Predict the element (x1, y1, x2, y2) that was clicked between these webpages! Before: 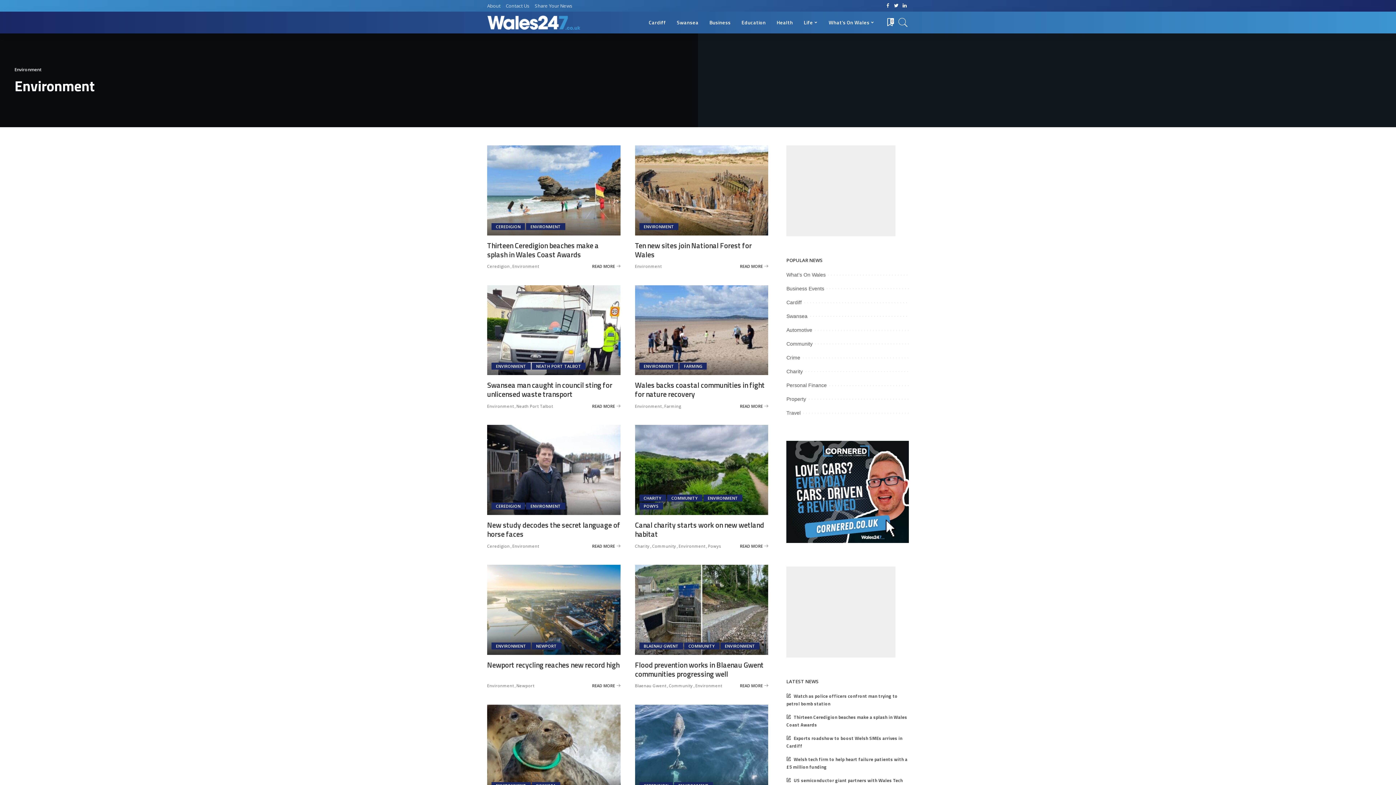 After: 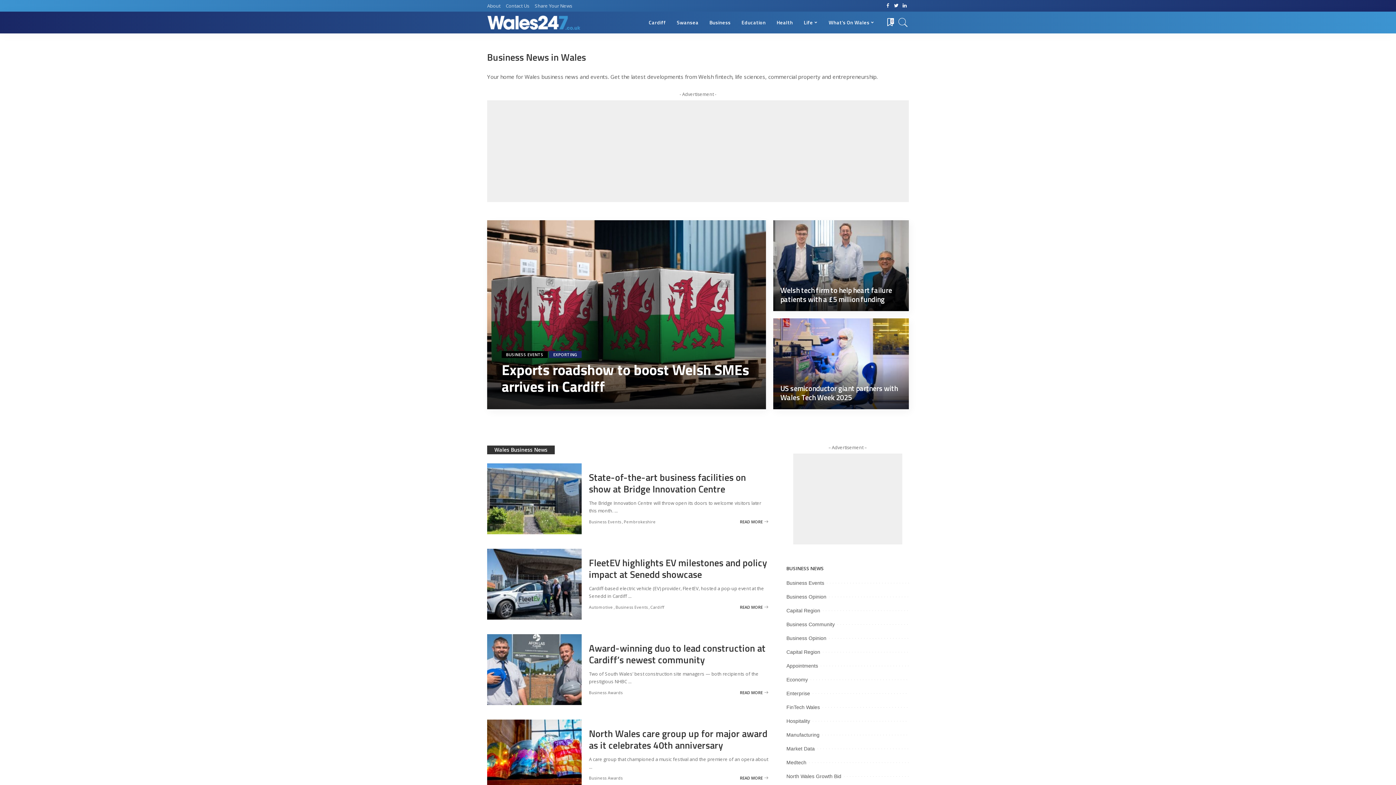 Action: bbox: (704, 11, 736, 33) label: Business